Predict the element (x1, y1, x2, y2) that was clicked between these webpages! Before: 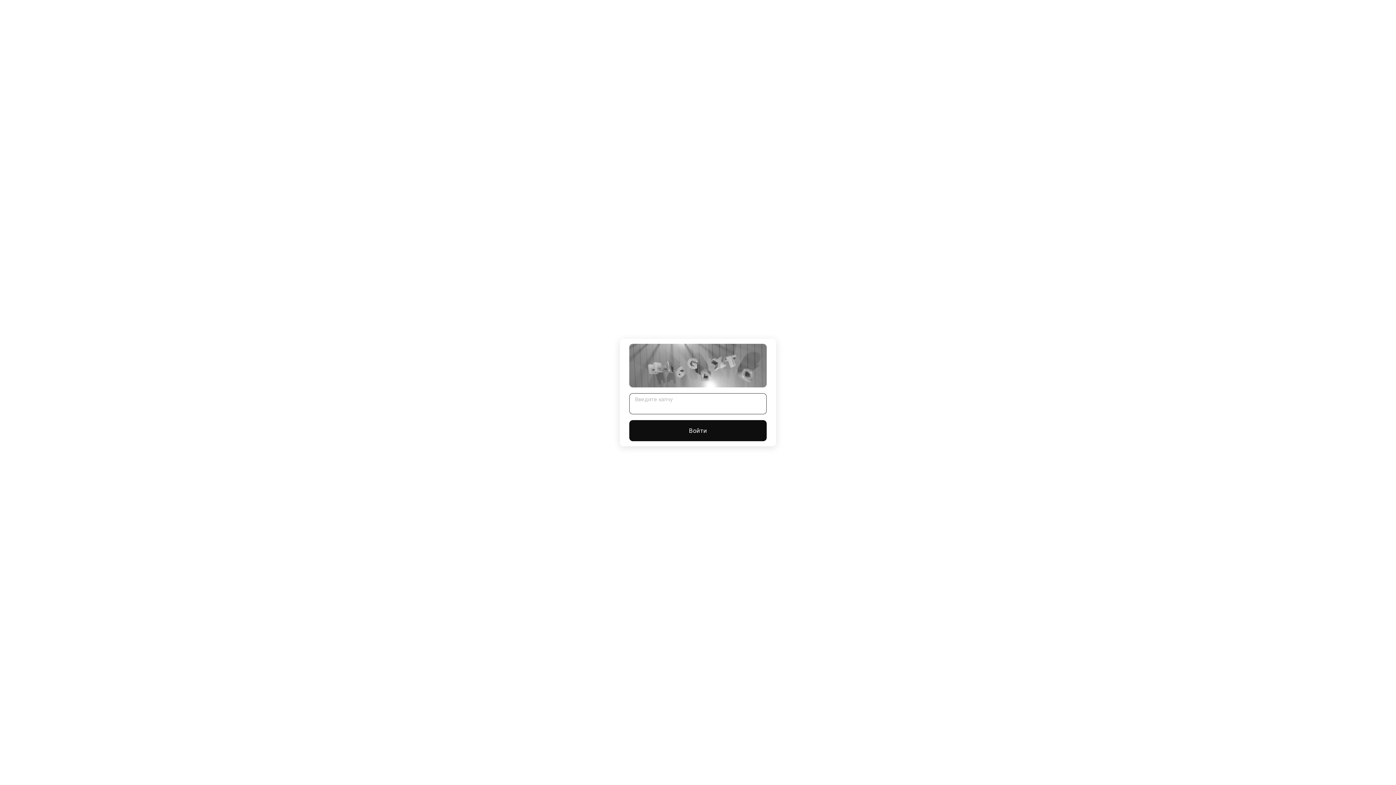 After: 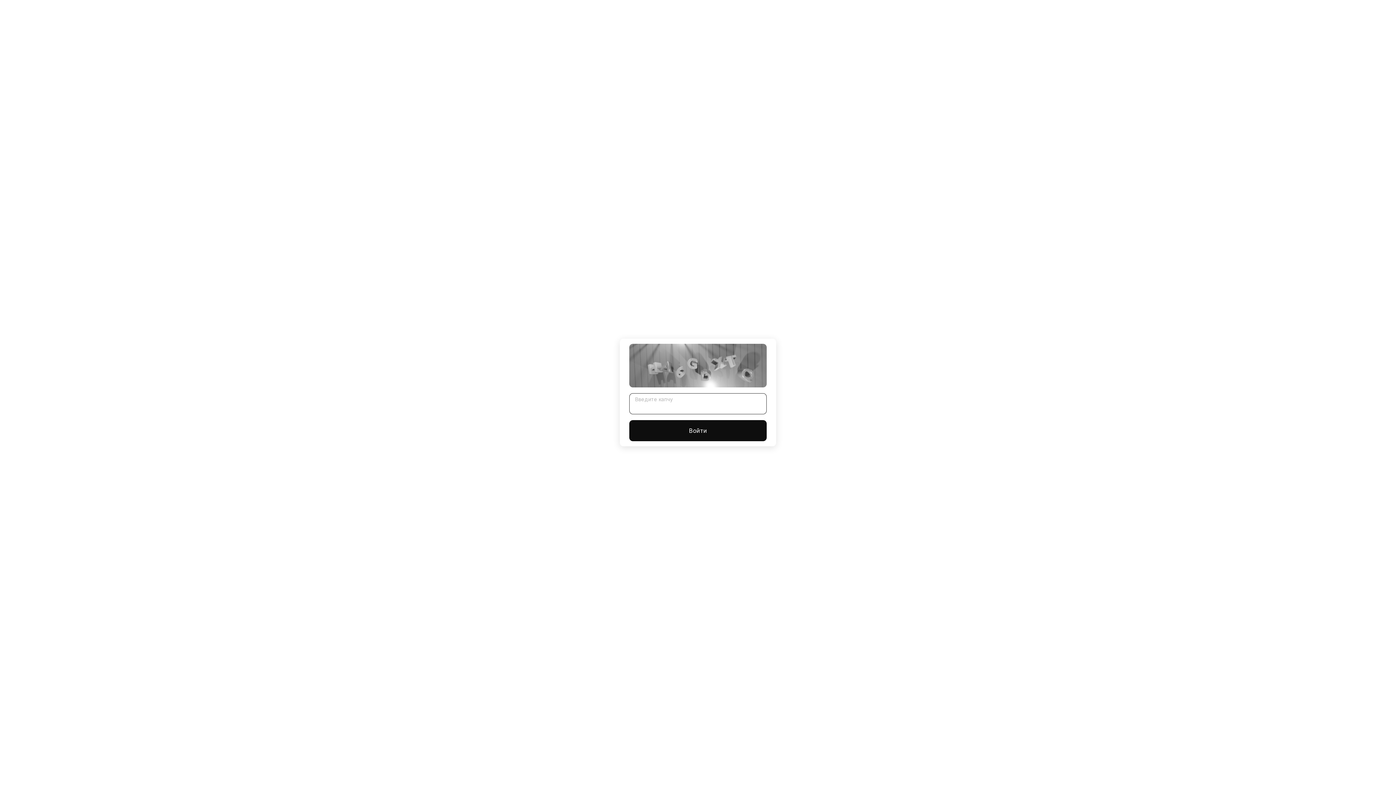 Action: bbox: (629, 420, 766, 441) label: Войти